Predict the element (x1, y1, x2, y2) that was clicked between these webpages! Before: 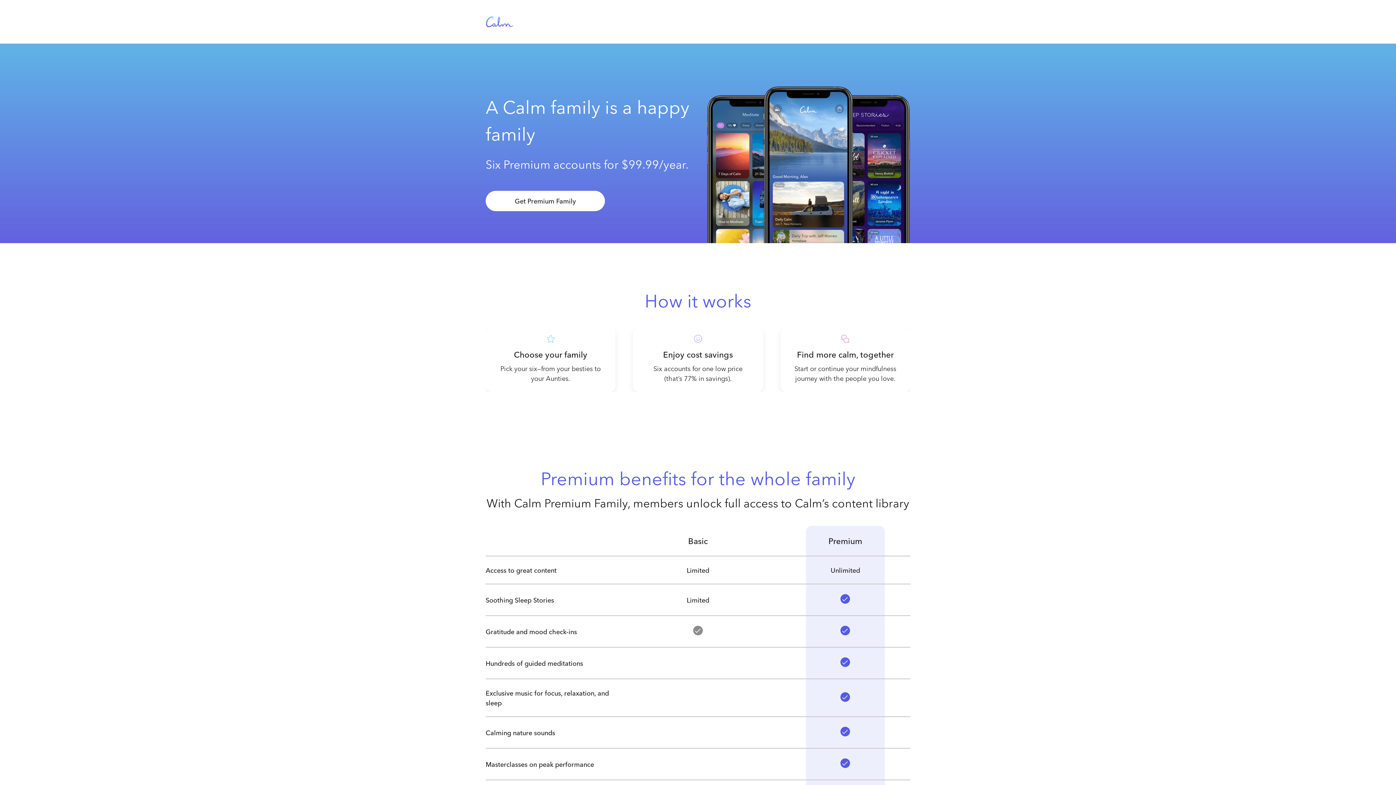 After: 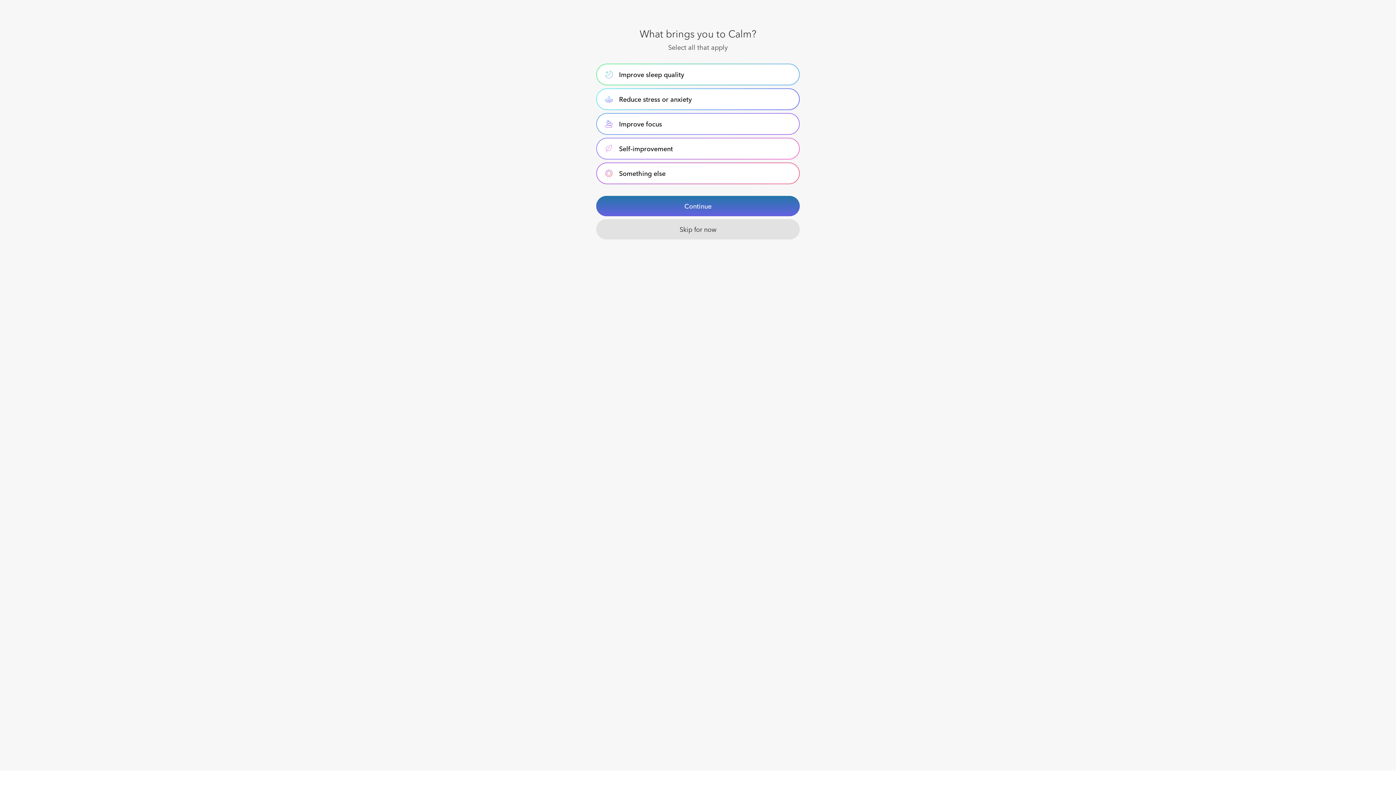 Action: bbox: (485, 190, 605, 211) label: Get Premium Family